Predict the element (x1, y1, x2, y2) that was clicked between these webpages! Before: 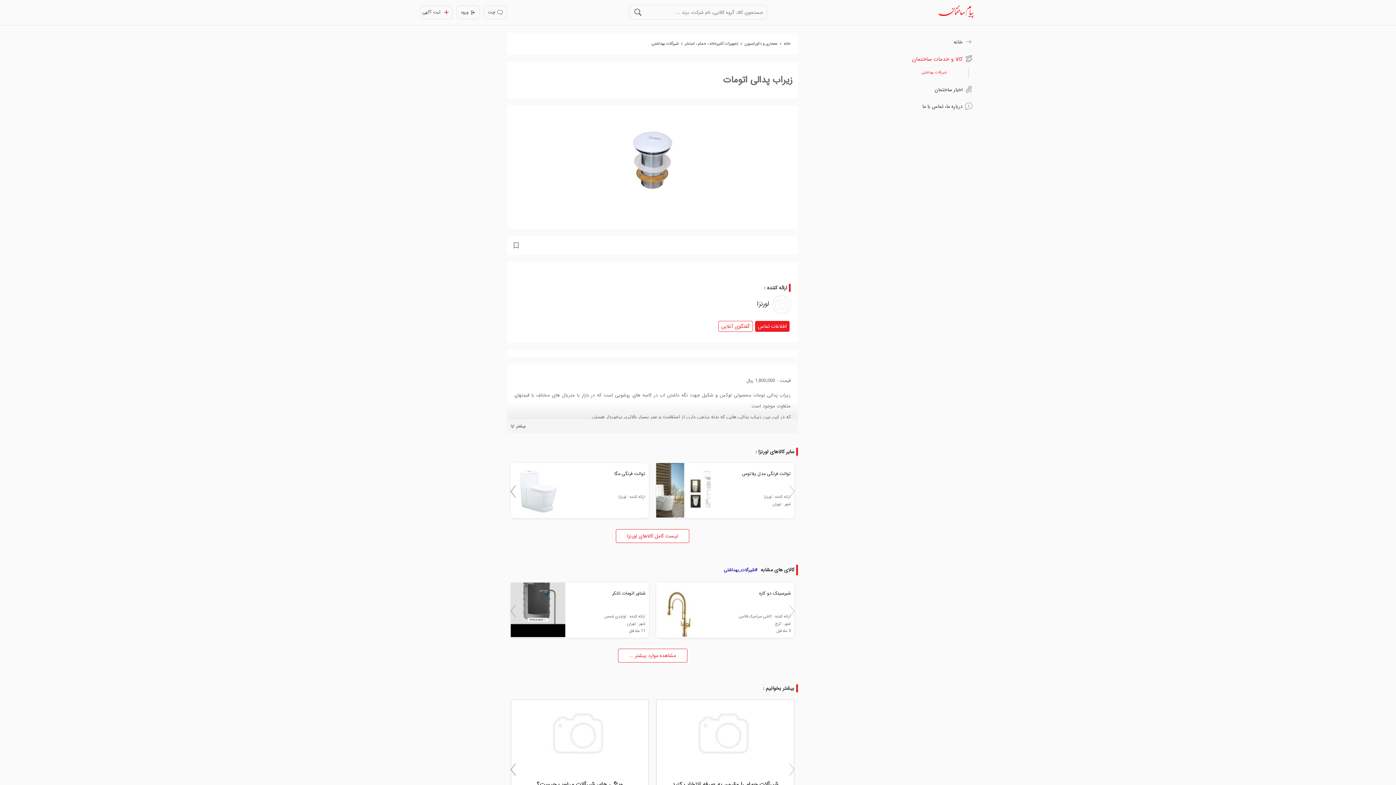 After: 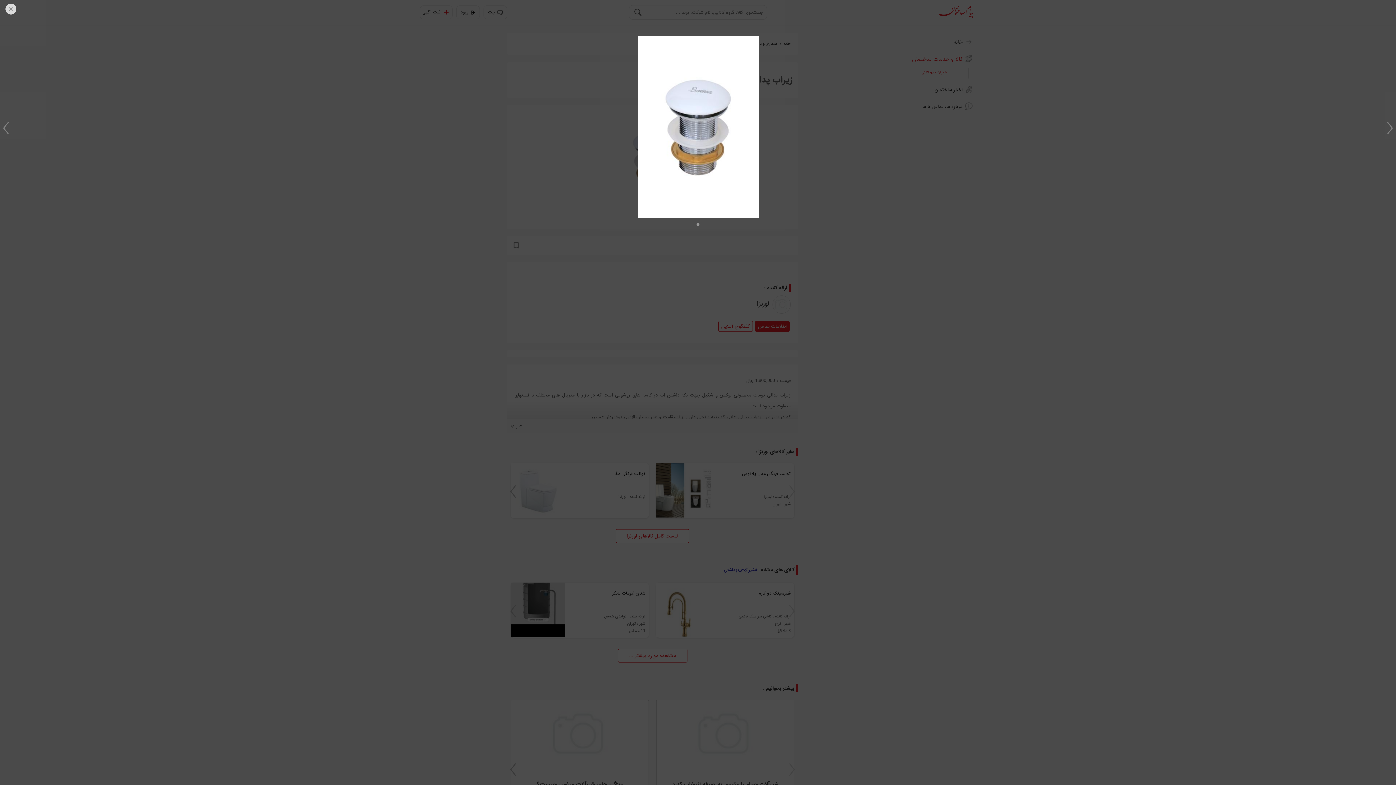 Action: bbox: (507, 105, 798, 214)